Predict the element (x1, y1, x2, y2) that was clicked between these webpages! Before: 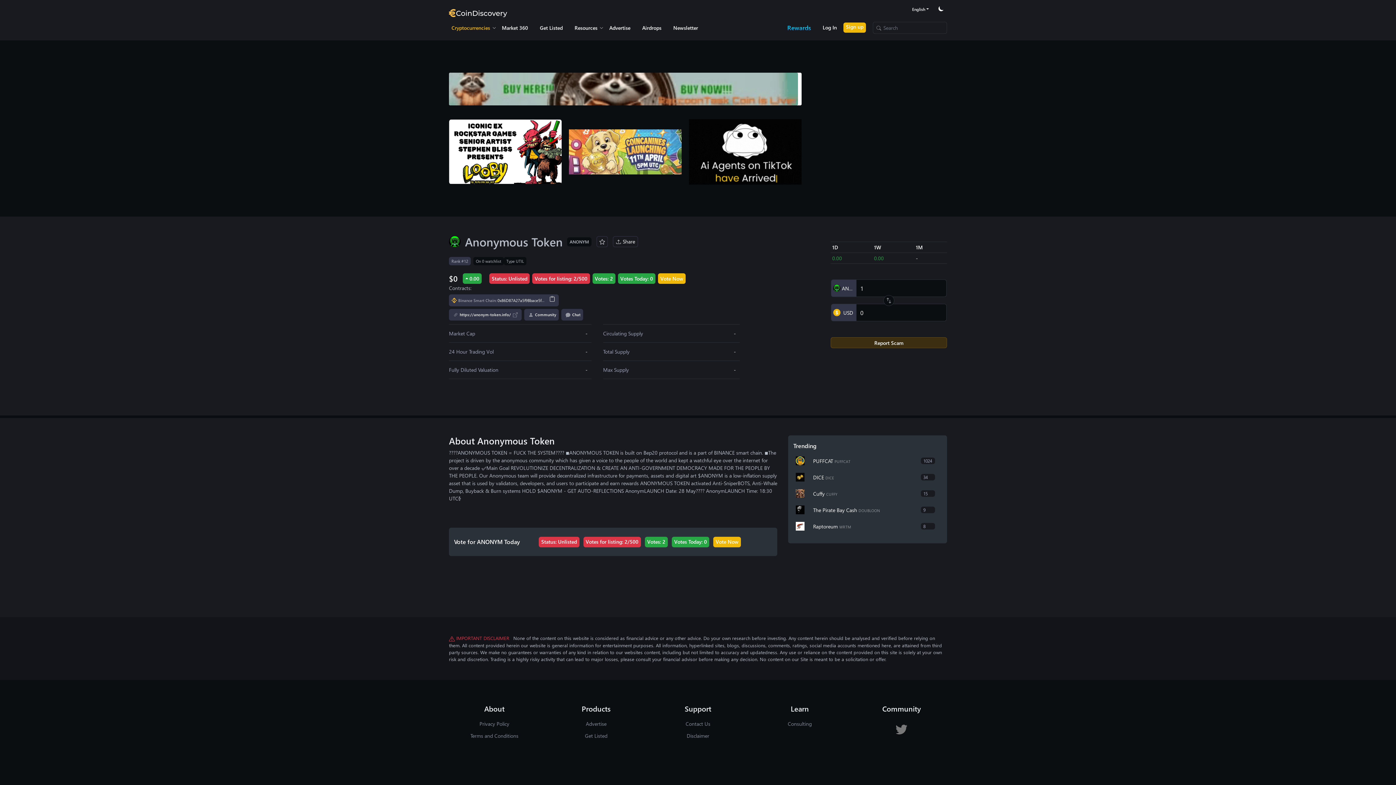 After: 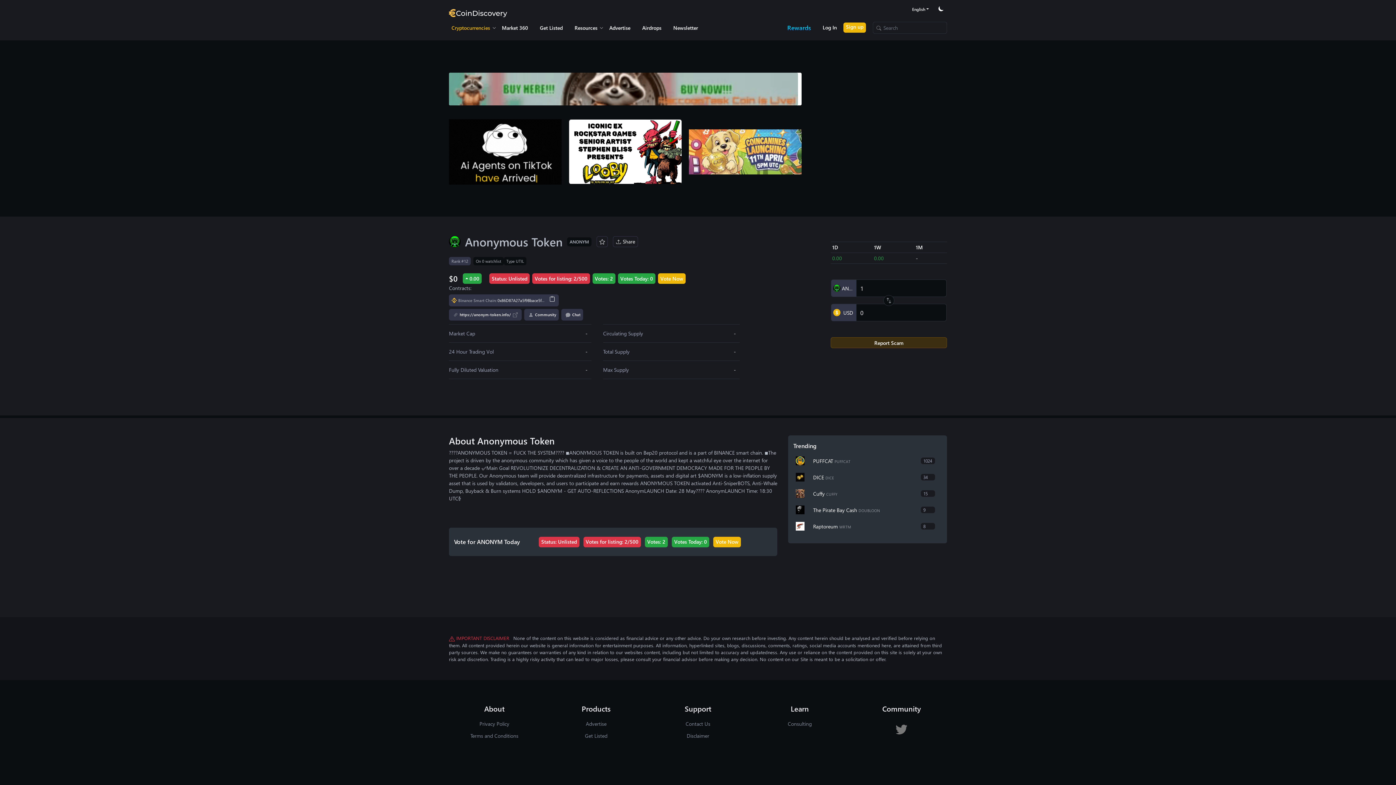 Action: bbox: (524, 309, 559, 320) label: Community